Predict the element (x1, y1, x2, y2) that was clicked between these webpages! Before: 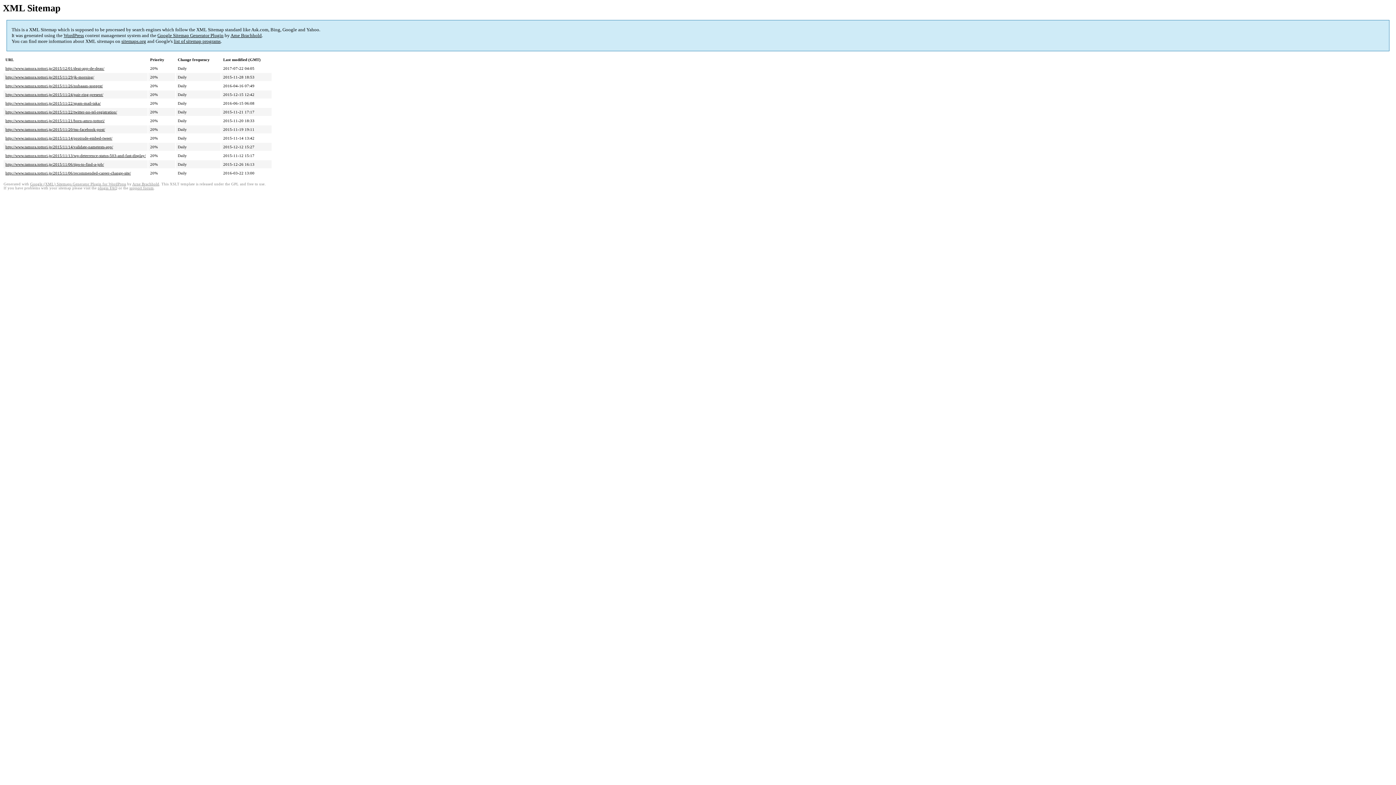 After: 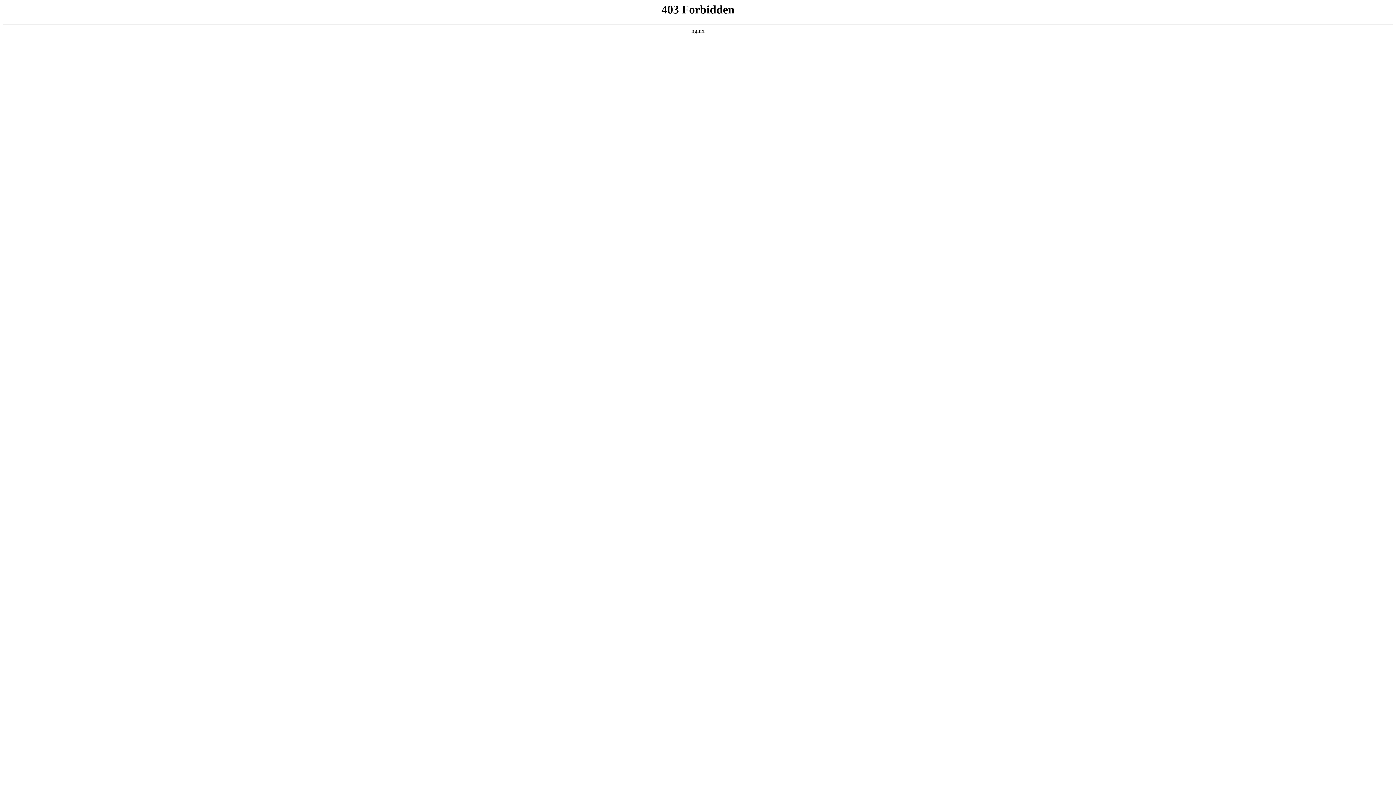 Action: bbox: (129, 186, 153, 190) label: support forum